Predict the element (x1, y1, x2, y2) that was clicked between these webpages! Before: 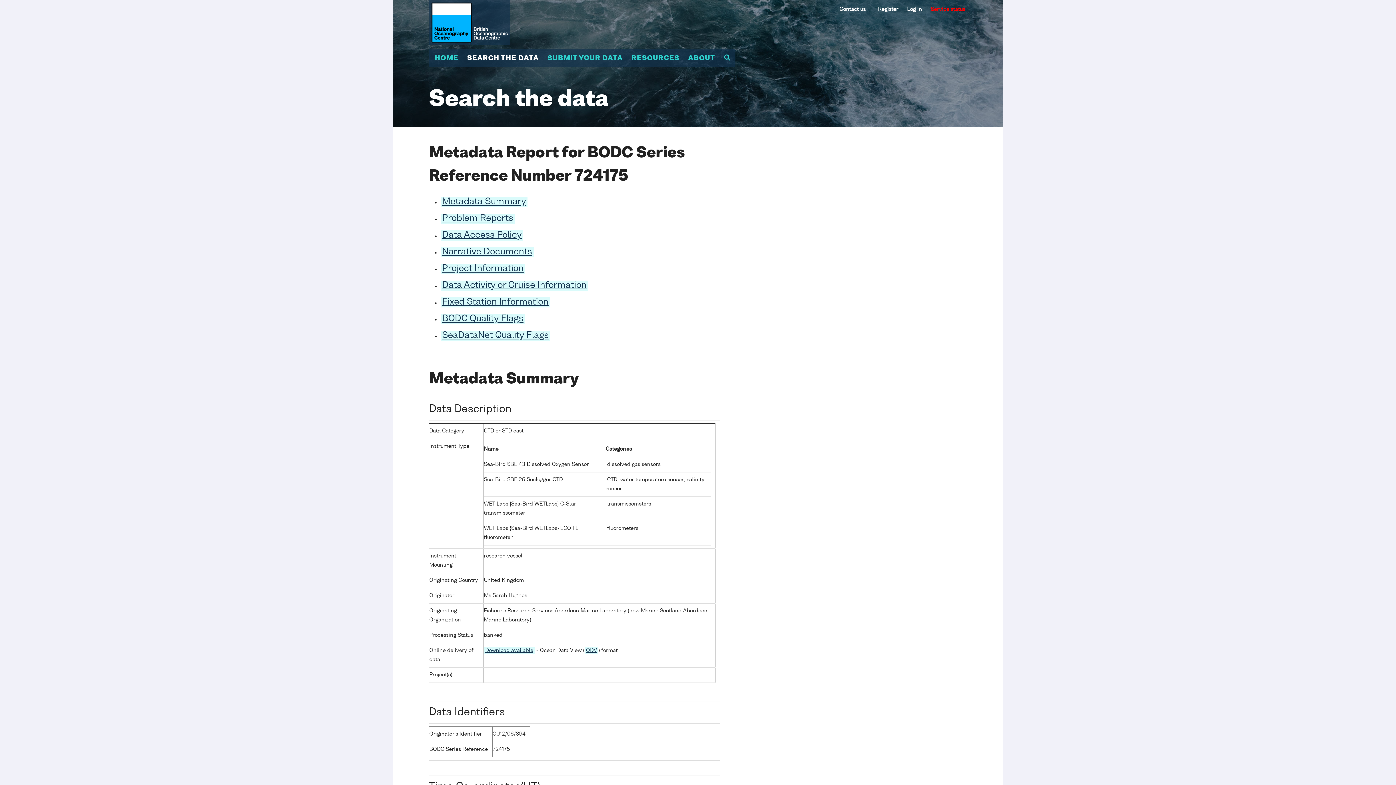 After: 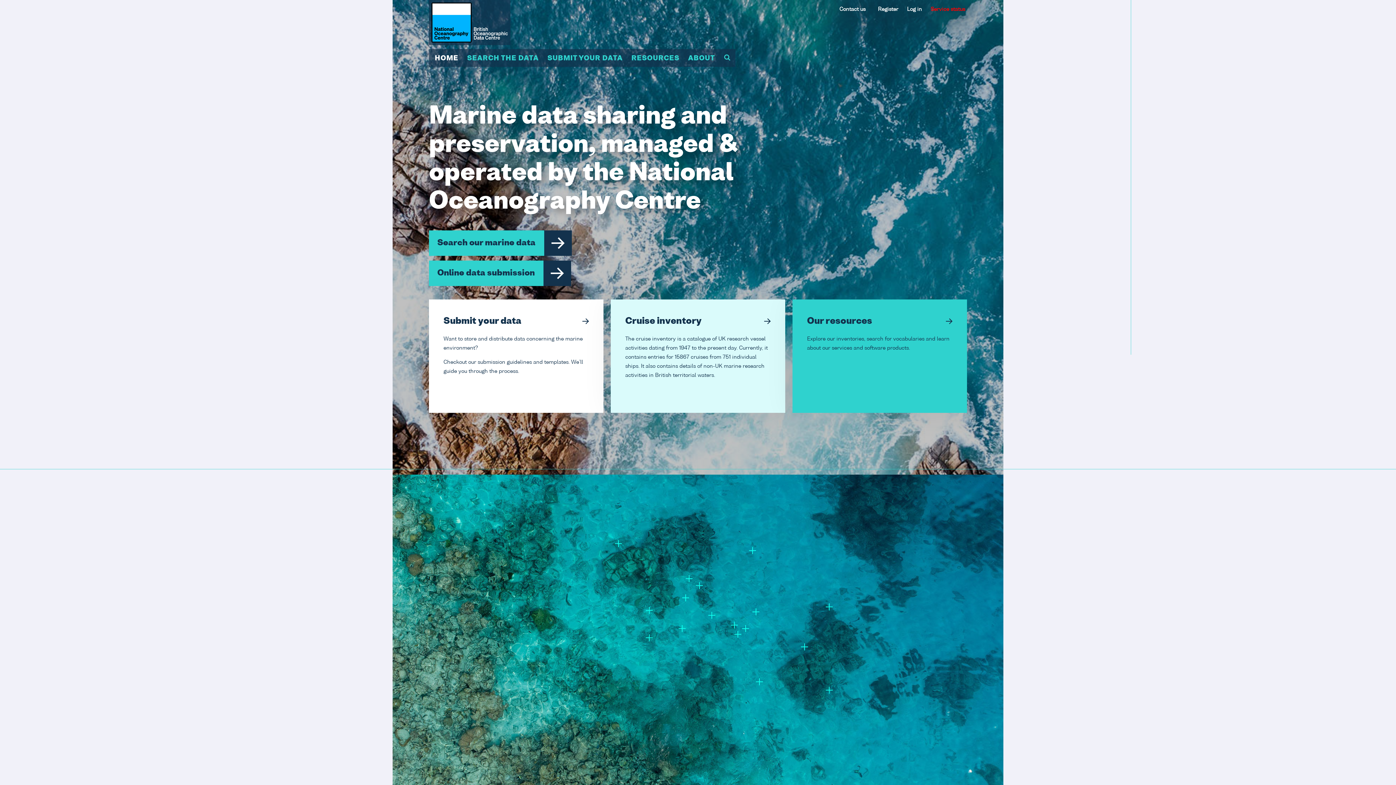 Action: bbox: (431, 19, 508, 25)